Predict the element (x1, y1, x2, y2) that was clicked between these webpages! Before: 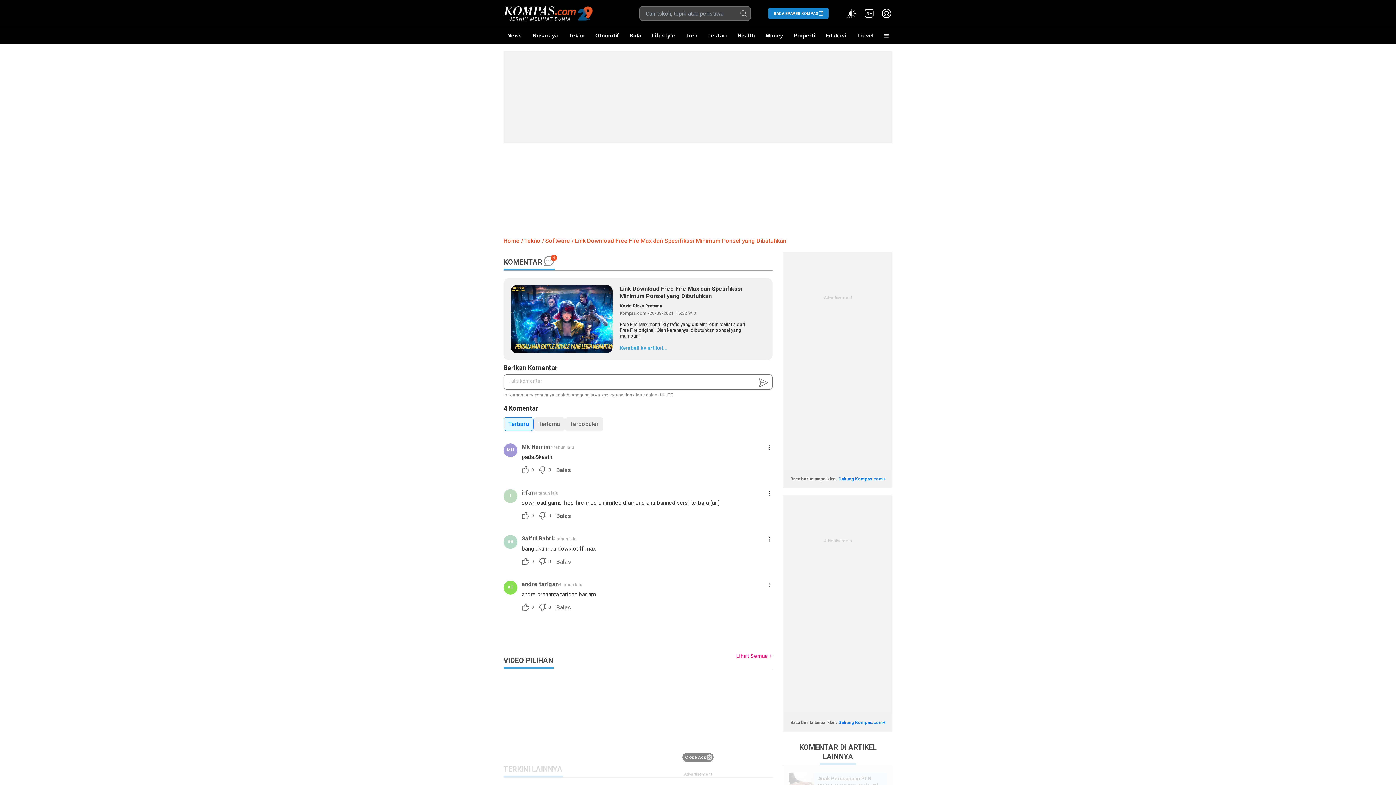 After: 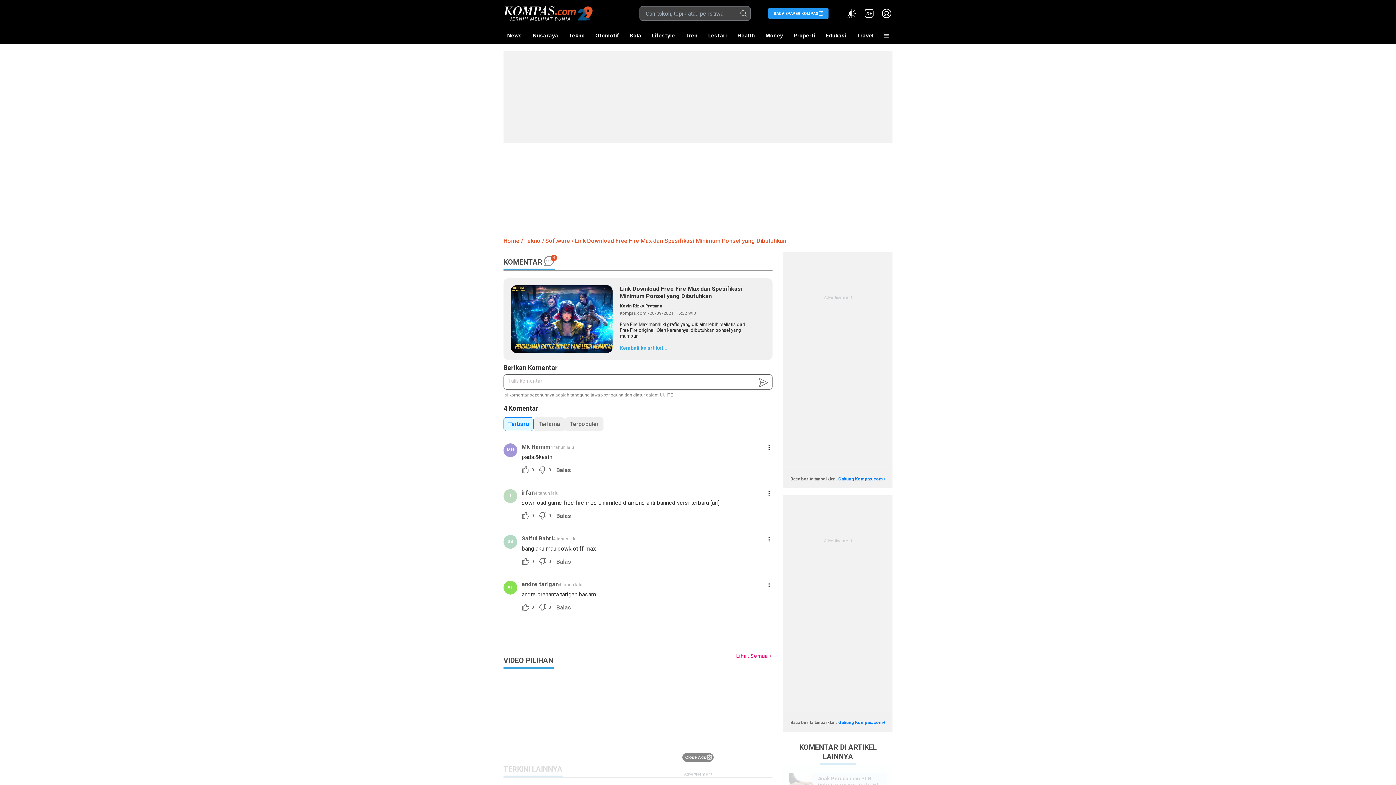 Action: bbox: (768, 8, 828, 18) label: BACA EPAPER KOMPAS